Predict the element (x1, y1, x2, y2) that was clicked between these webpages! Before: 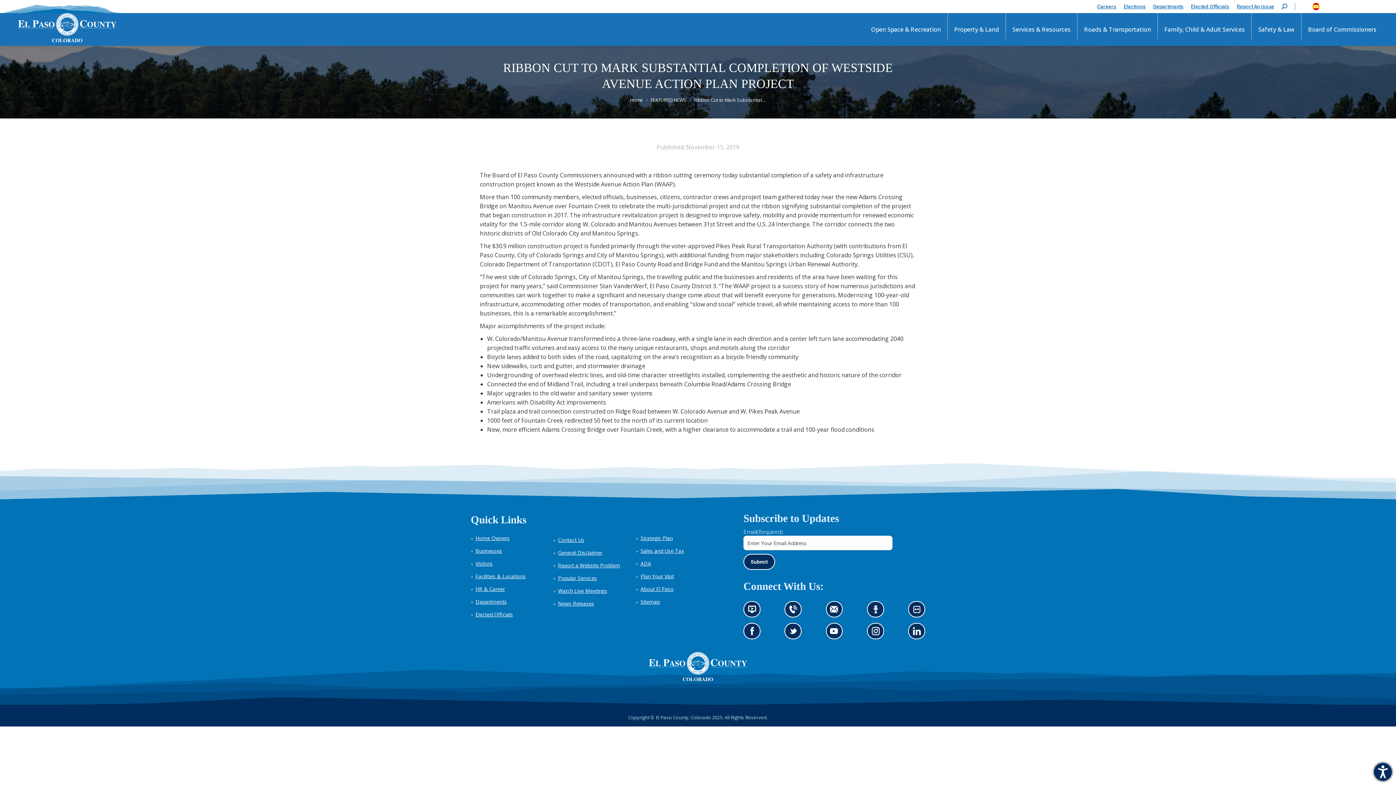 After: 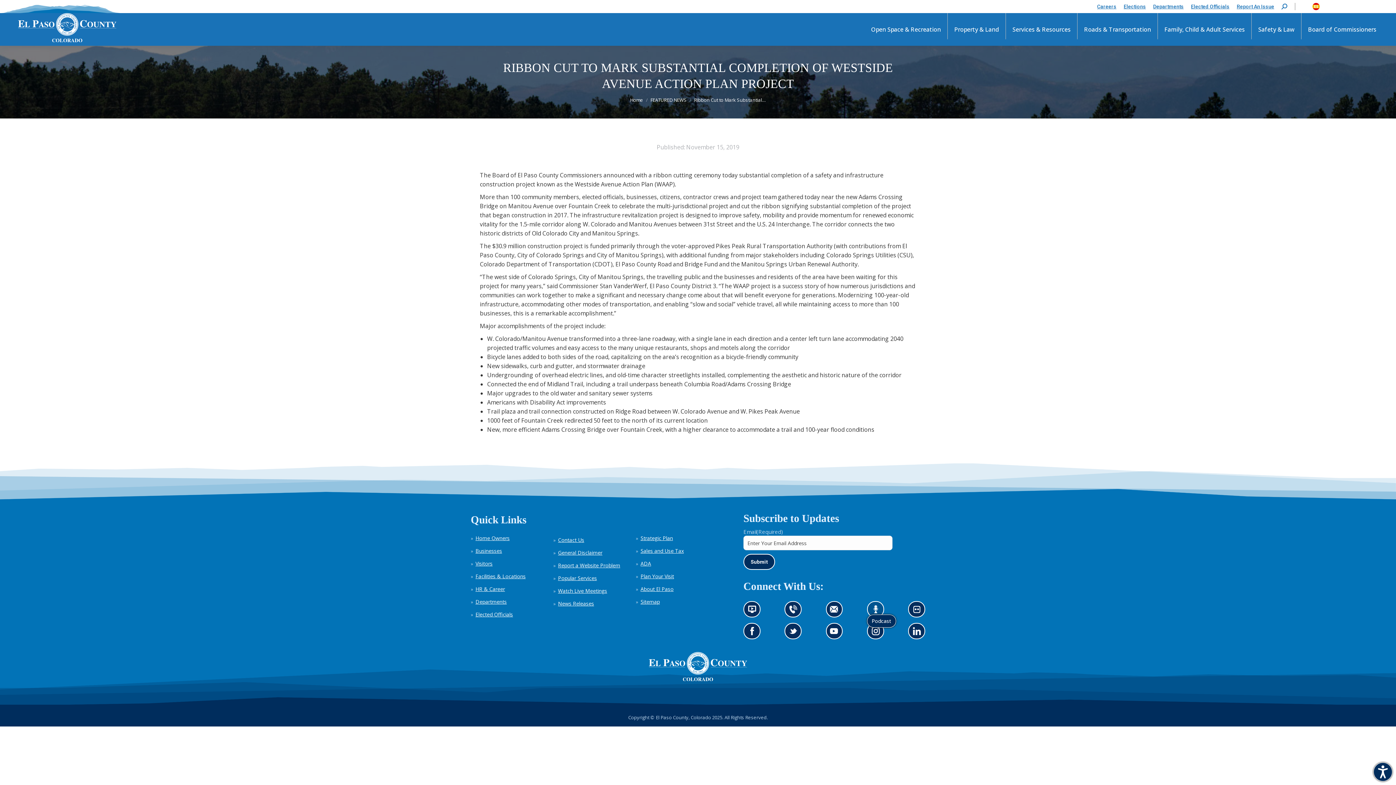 Action: label: Listen to our podcast (opens in new tab) bbox: (867, 601, 884, 617)